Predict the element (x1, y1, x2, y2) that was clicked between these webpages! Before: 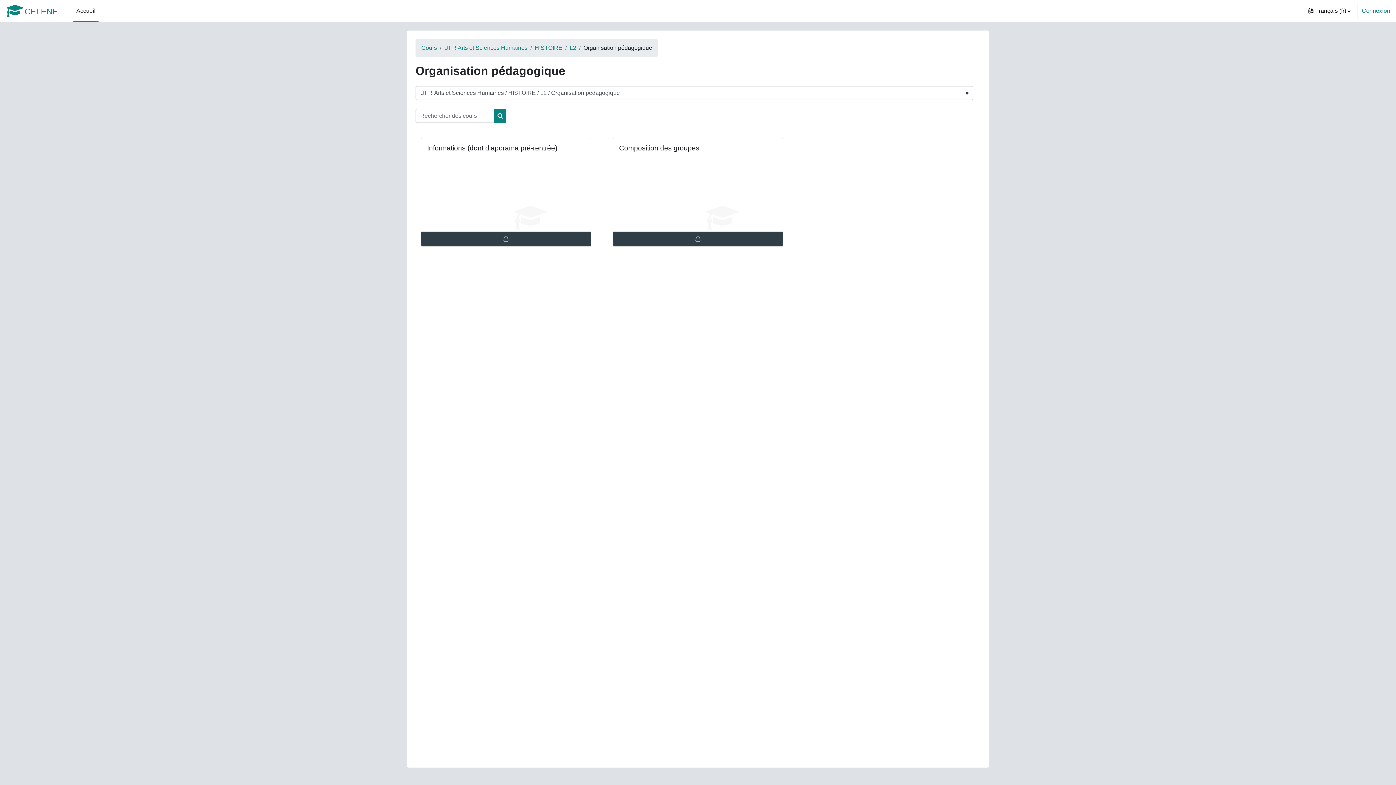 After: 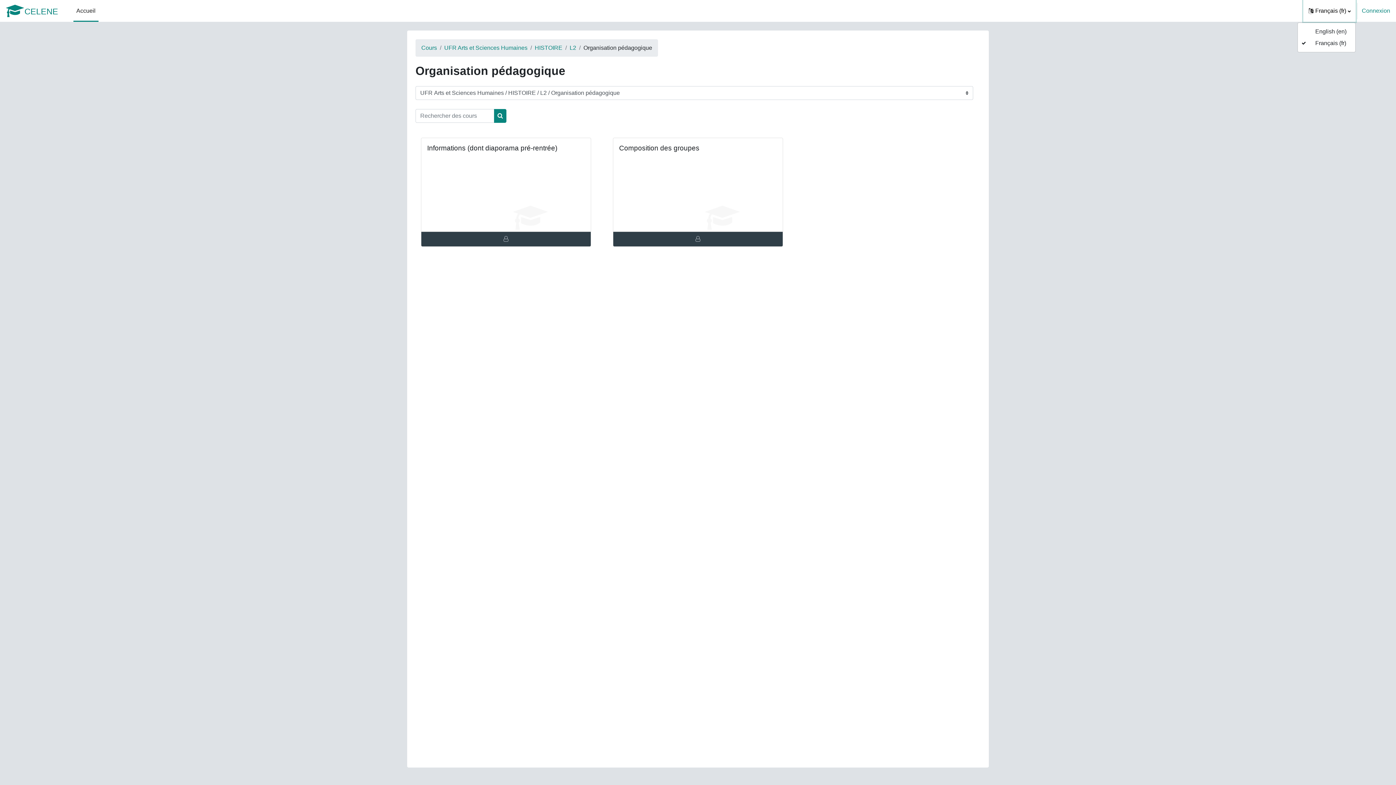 Action: label: Langue bbox: (1303, 0, 1356, 21)